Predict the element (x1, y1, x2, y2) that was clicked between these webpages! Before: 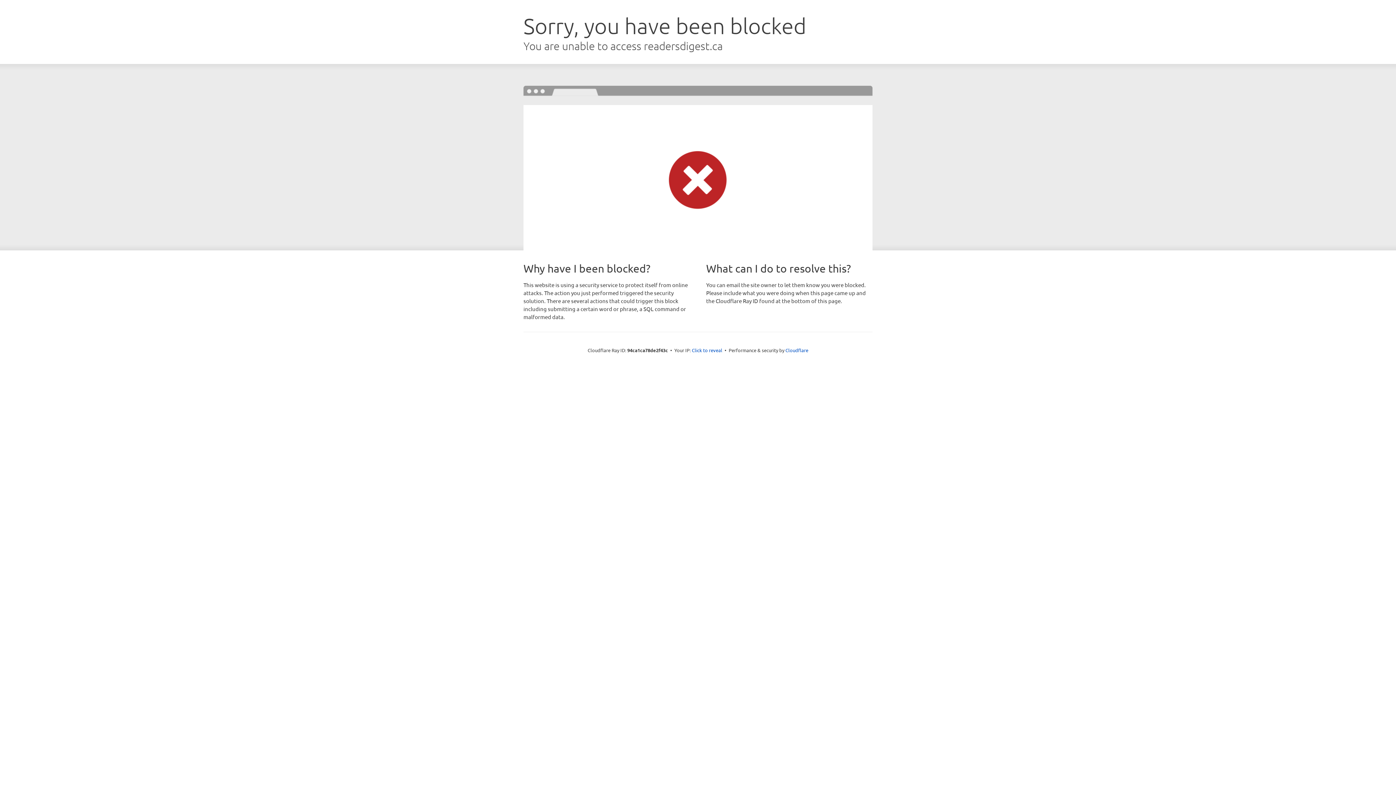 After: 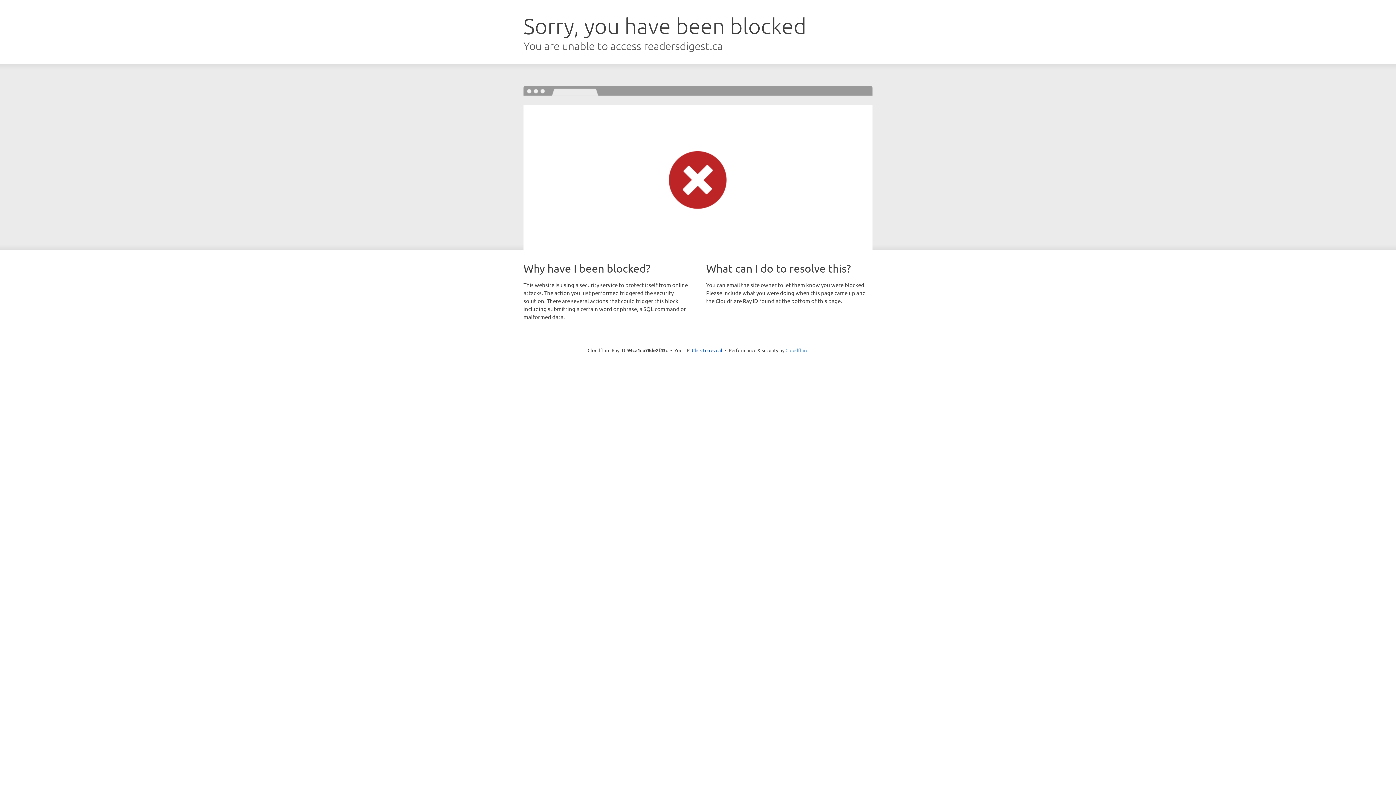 Action: label: Cloudflare bbox: (785, 347, 808, 353)